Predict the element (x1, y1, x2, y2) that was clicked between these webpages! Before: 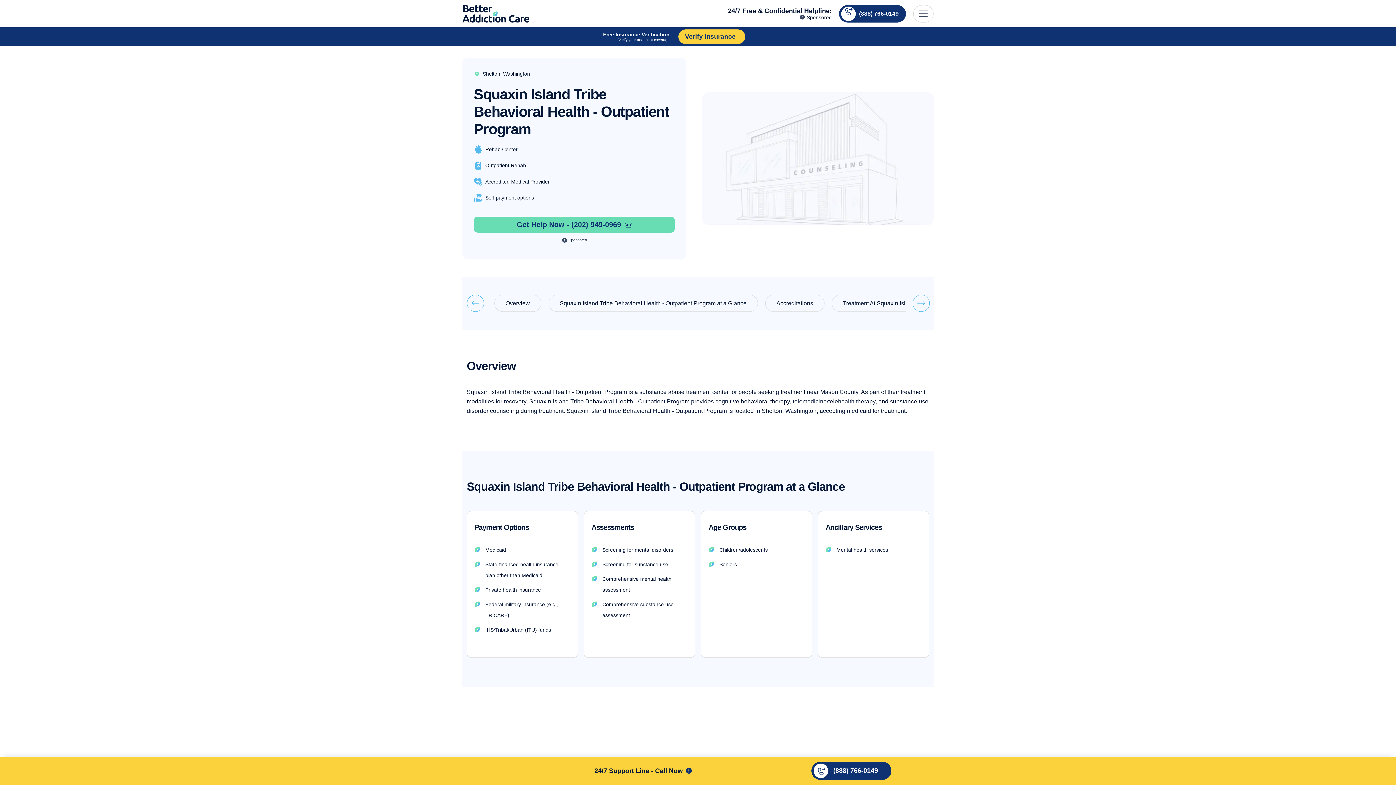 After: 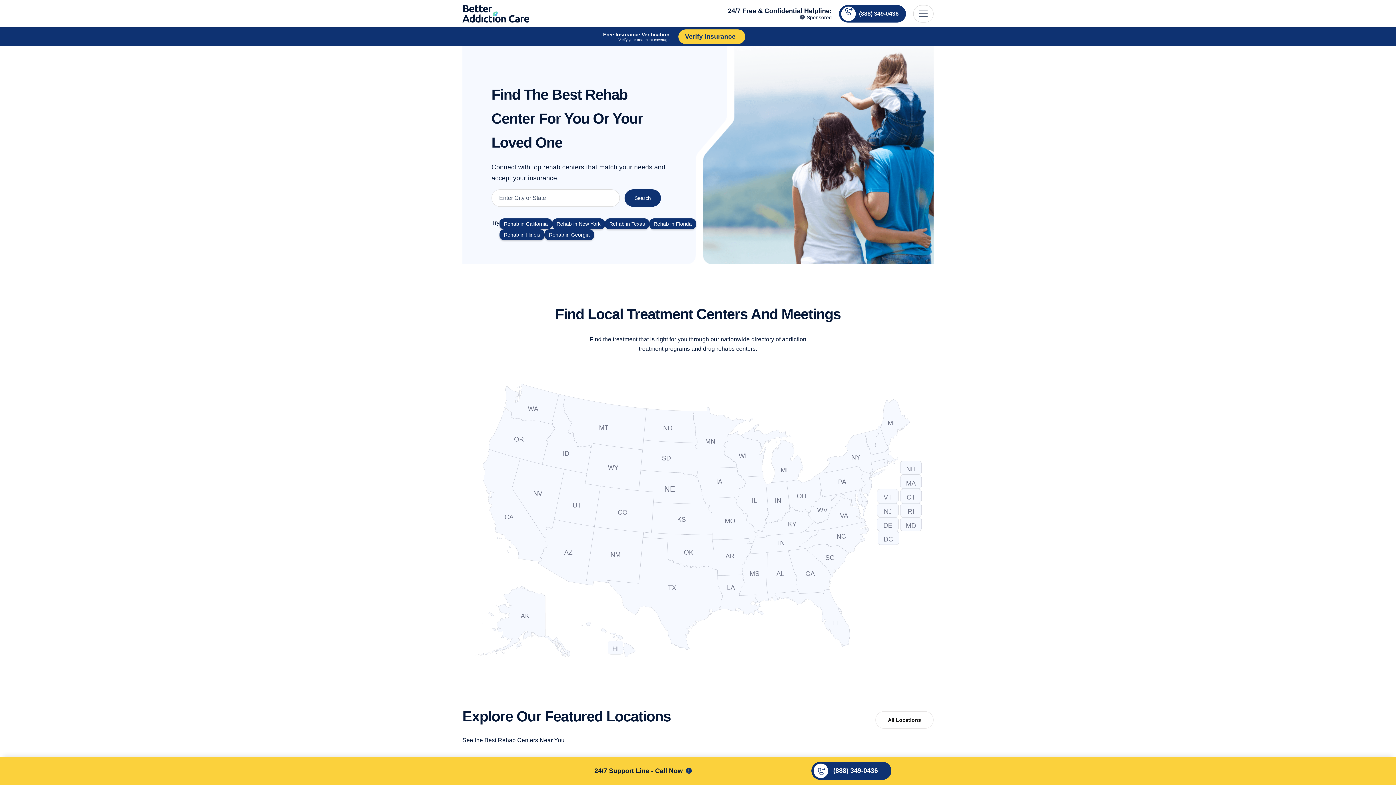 Action: bbox: (462, 3, 529, 24)